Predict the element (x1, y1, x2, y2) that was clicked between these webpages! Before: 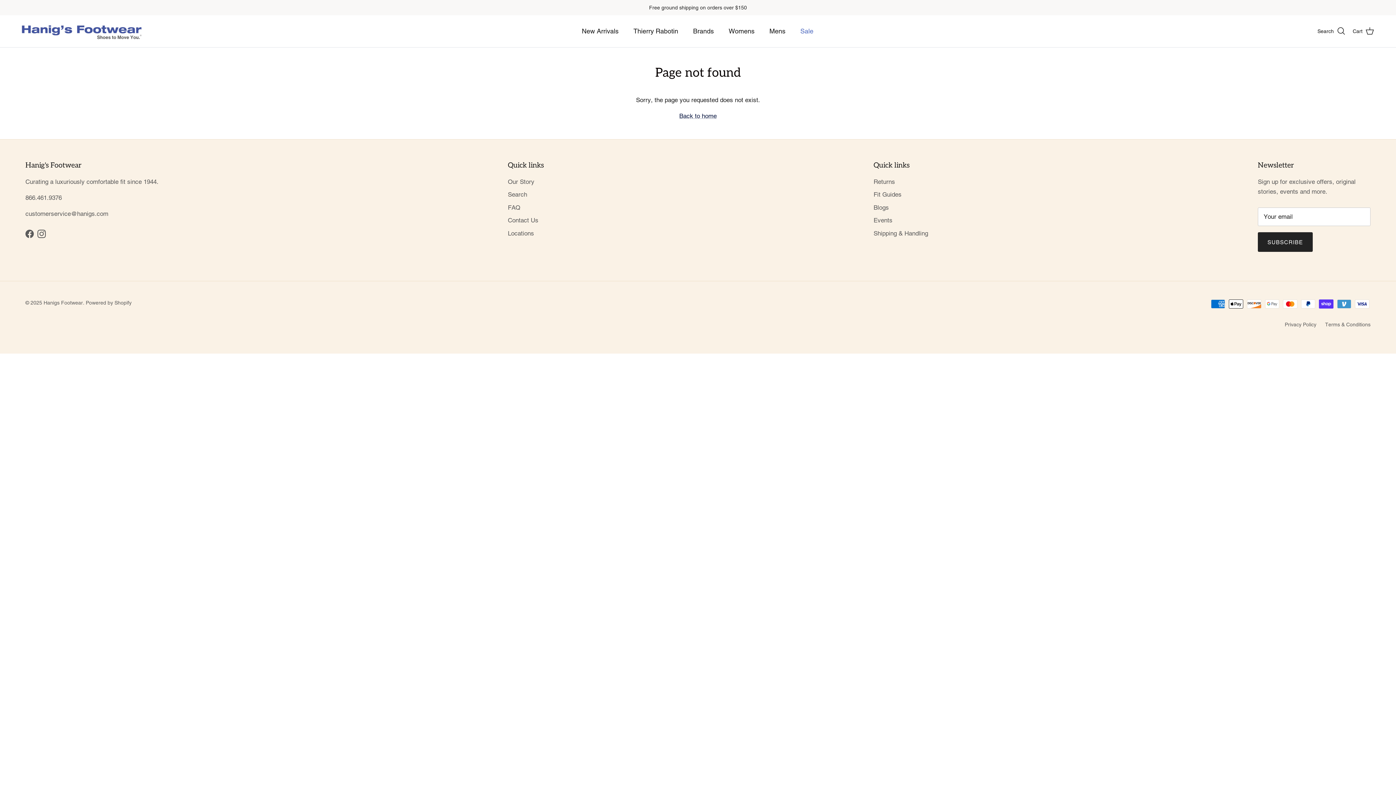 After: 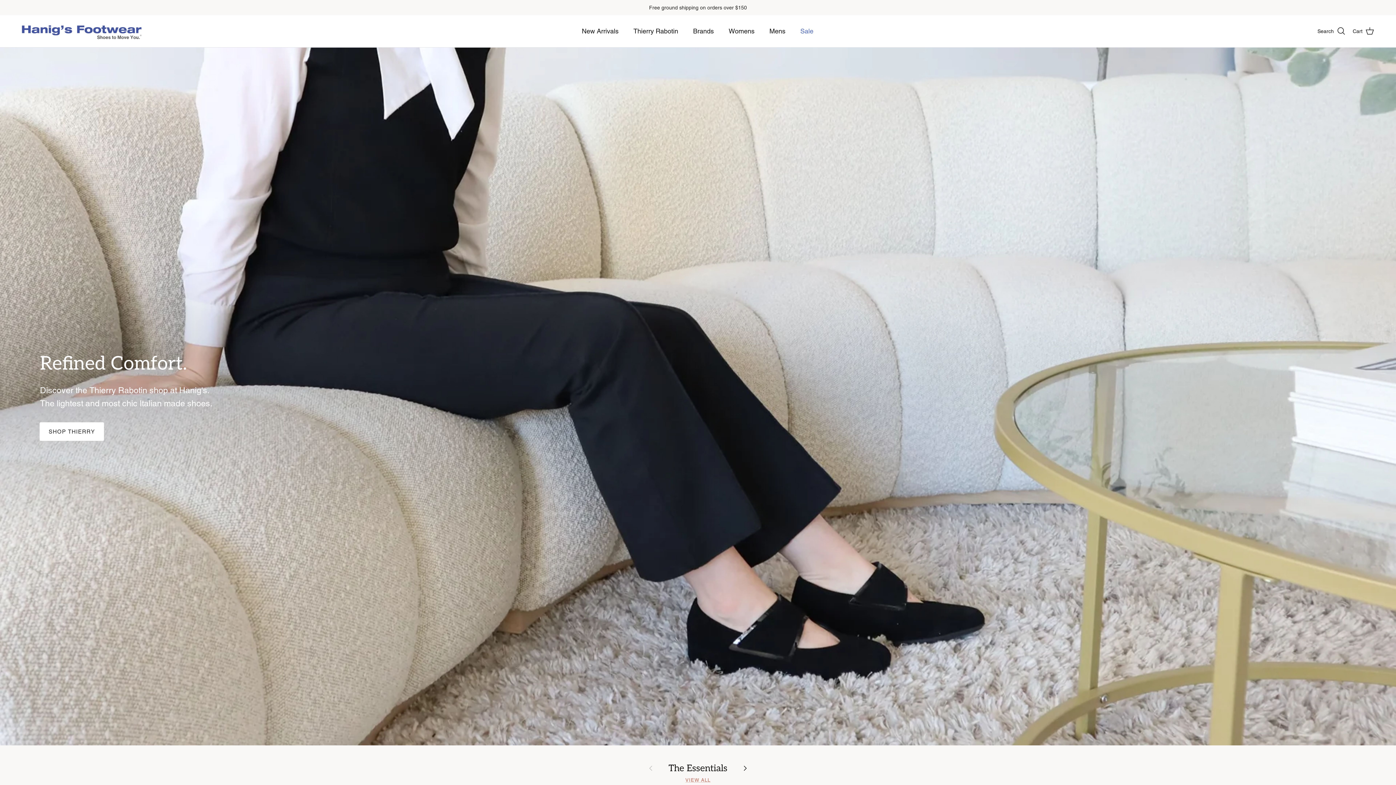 Action: bbox: (21, 22, 141, 39)